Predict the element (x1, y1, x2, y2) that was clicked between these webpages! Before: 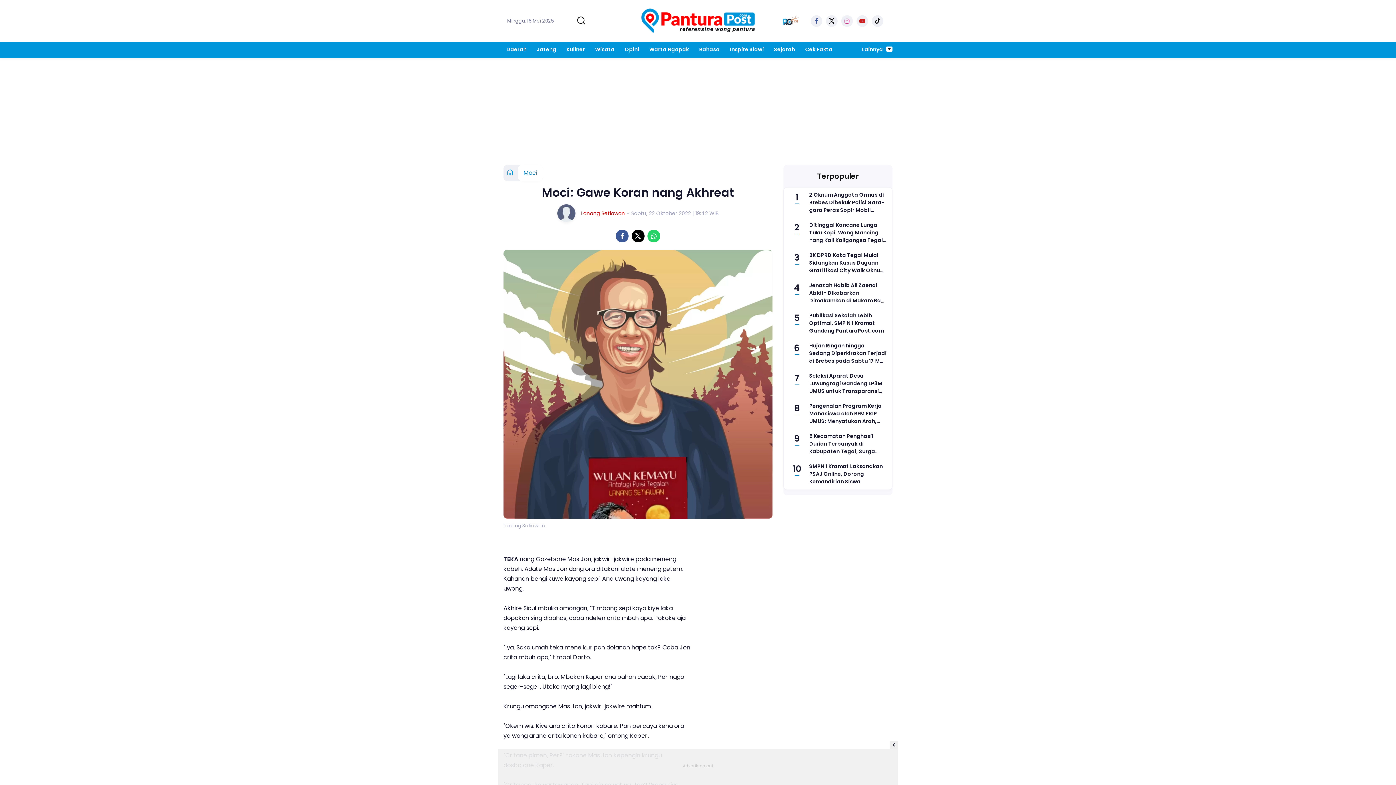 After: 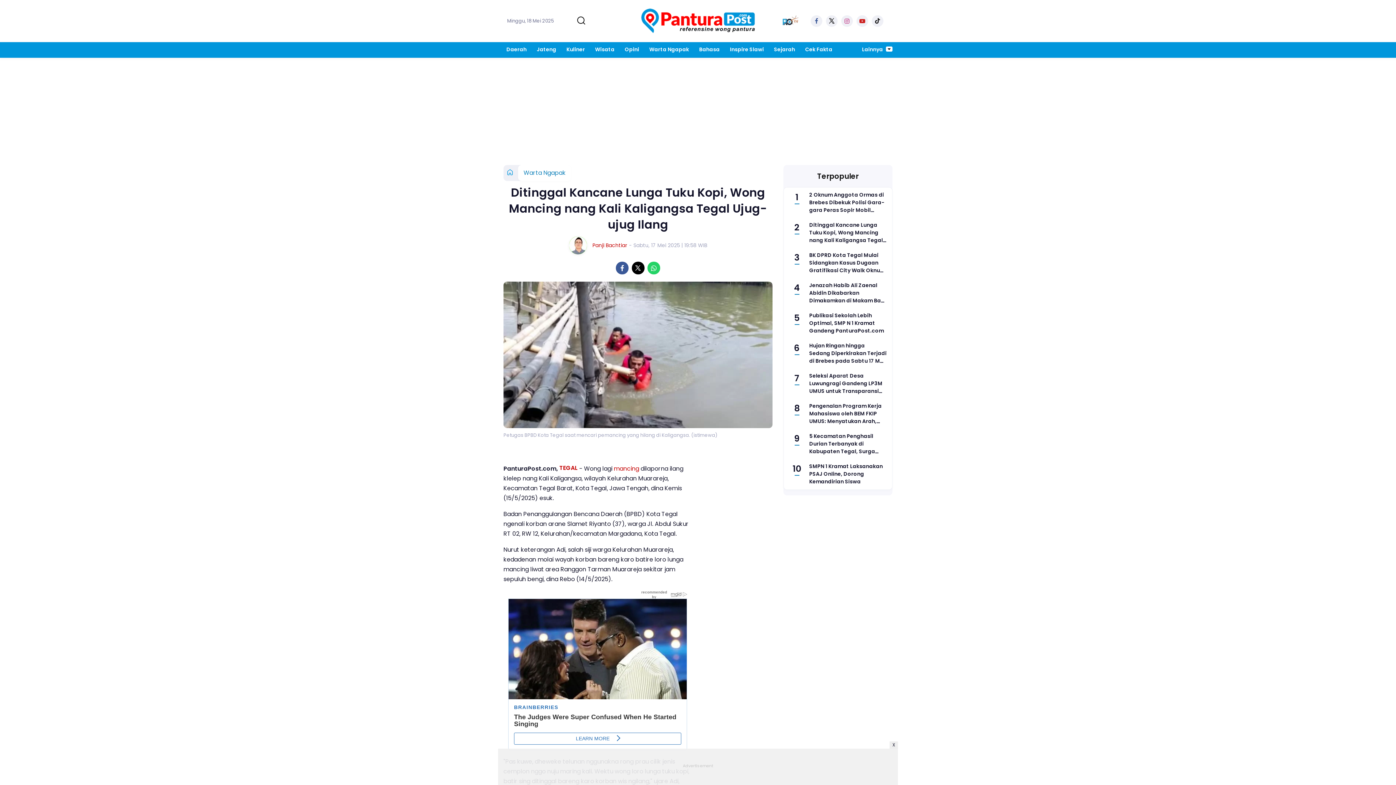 Action: bbox: (809, 221, 886, 244) label: Ditinggal Kancane Lunga Tuku Kopi, Wong Mancing nang Kali Kaligangsa Tegal Ujug-ujug Ilang